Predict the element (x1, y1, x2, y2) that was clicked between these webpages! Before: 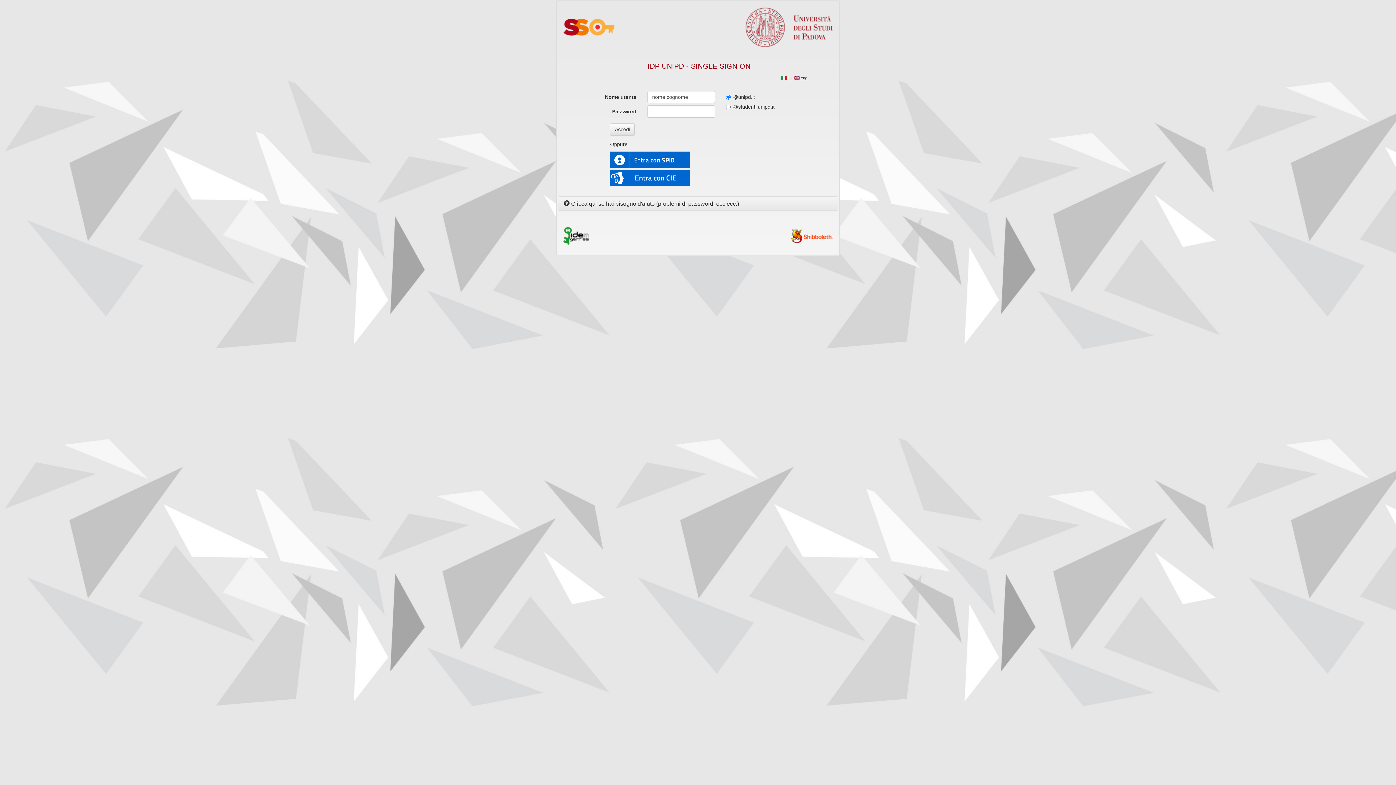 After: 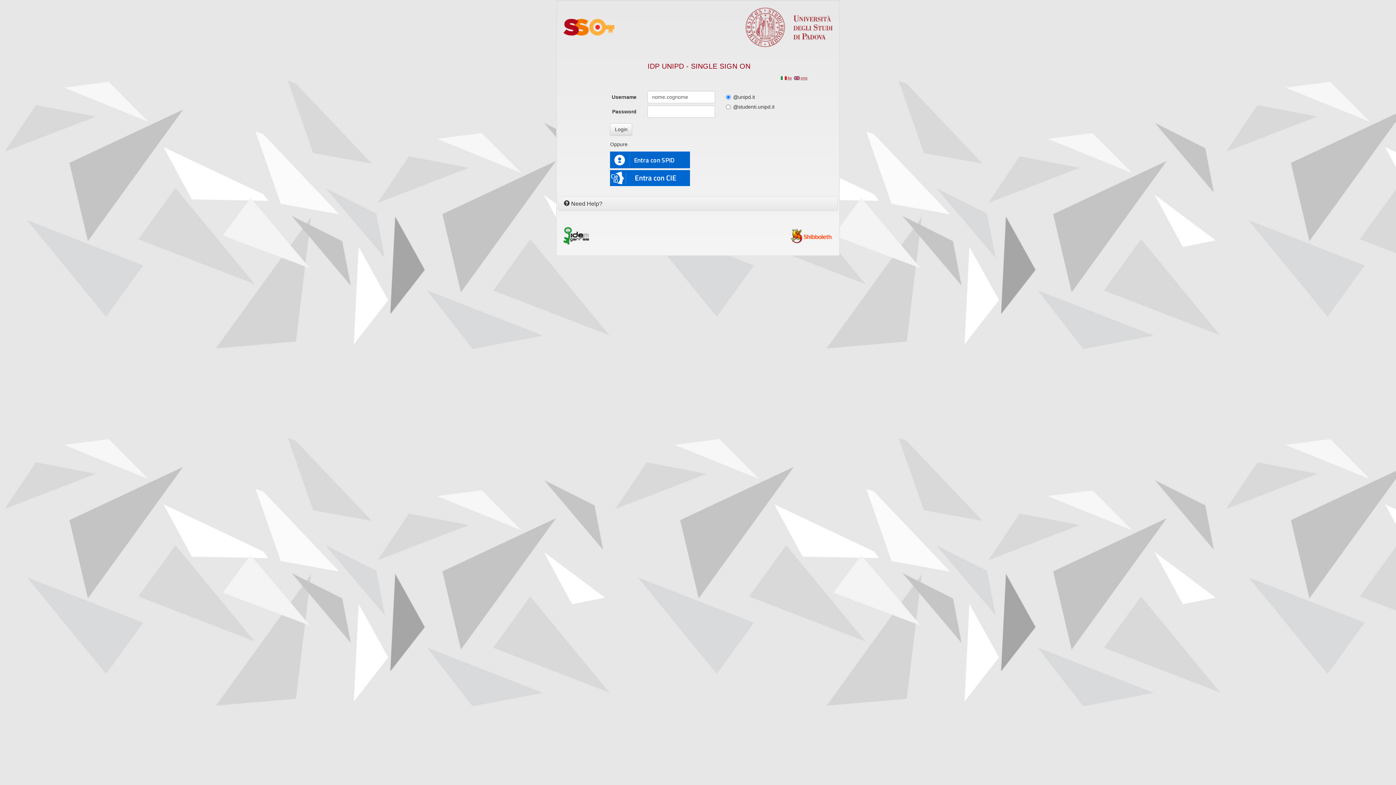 Action: bbox: (801, 75, 807, 80) label: eng